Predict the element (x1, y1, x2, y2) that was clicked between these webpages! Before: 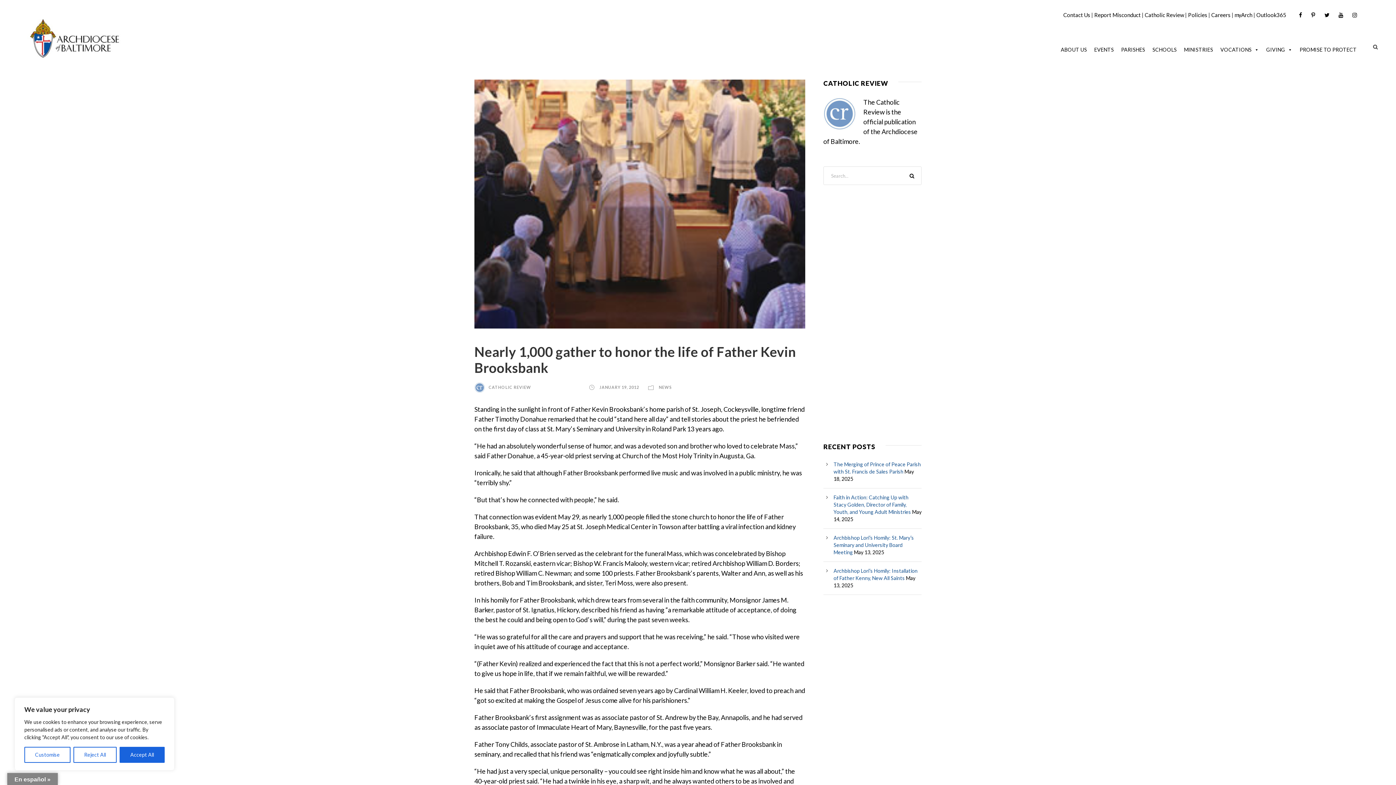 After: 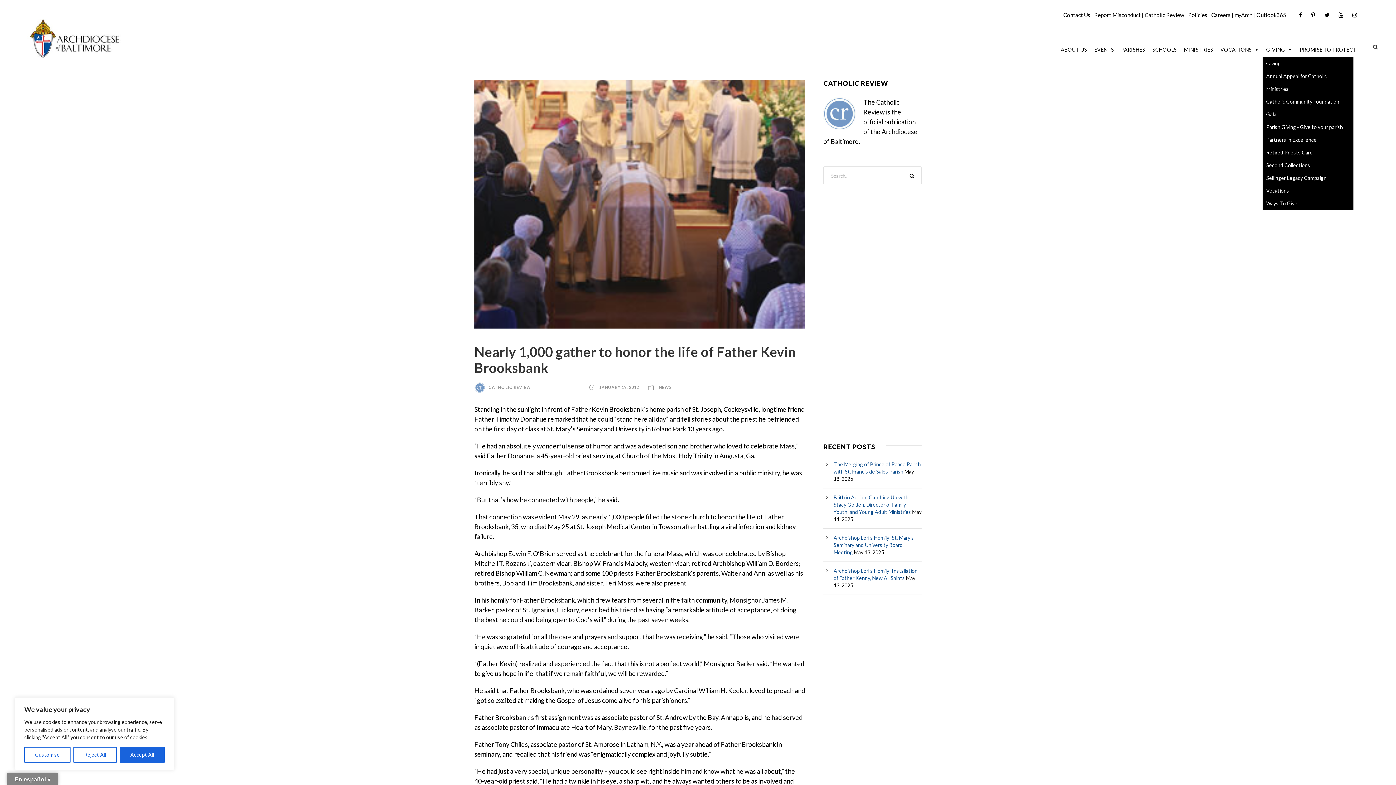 Action: bbox: (1262, 42, 1296, 57) label: GIVING